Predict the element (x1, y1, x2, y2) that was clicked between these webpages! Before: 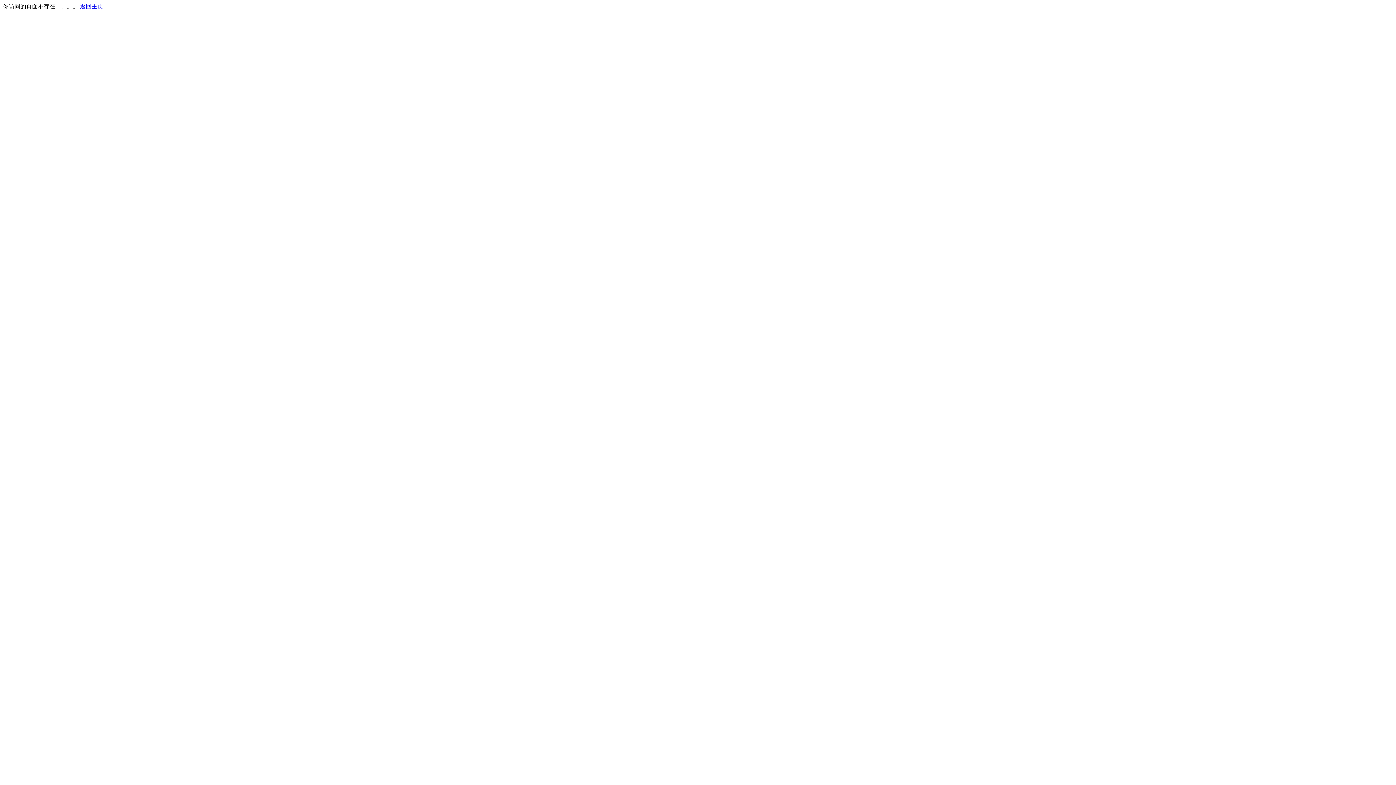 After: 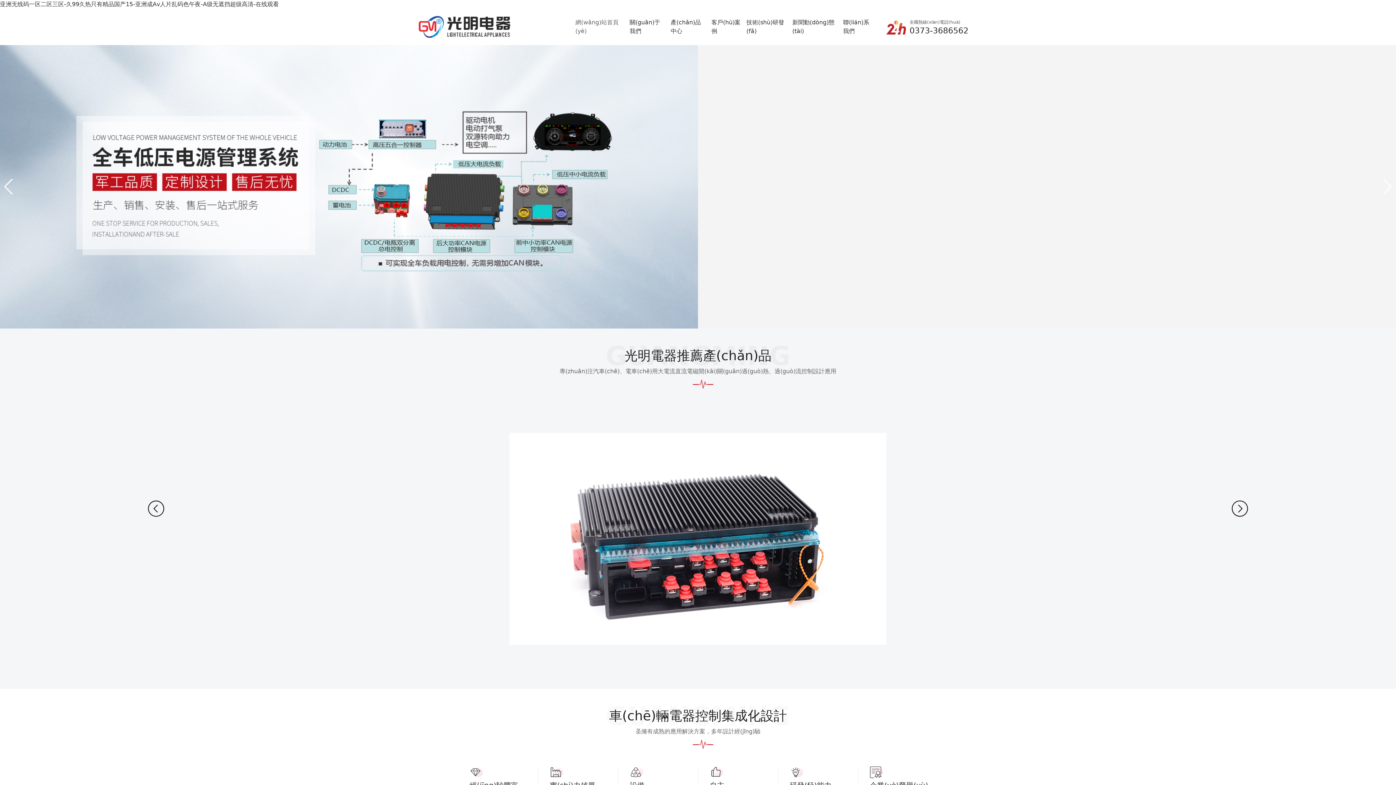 Action: bbox: (80, 3, 103, 9) label: 返回主页